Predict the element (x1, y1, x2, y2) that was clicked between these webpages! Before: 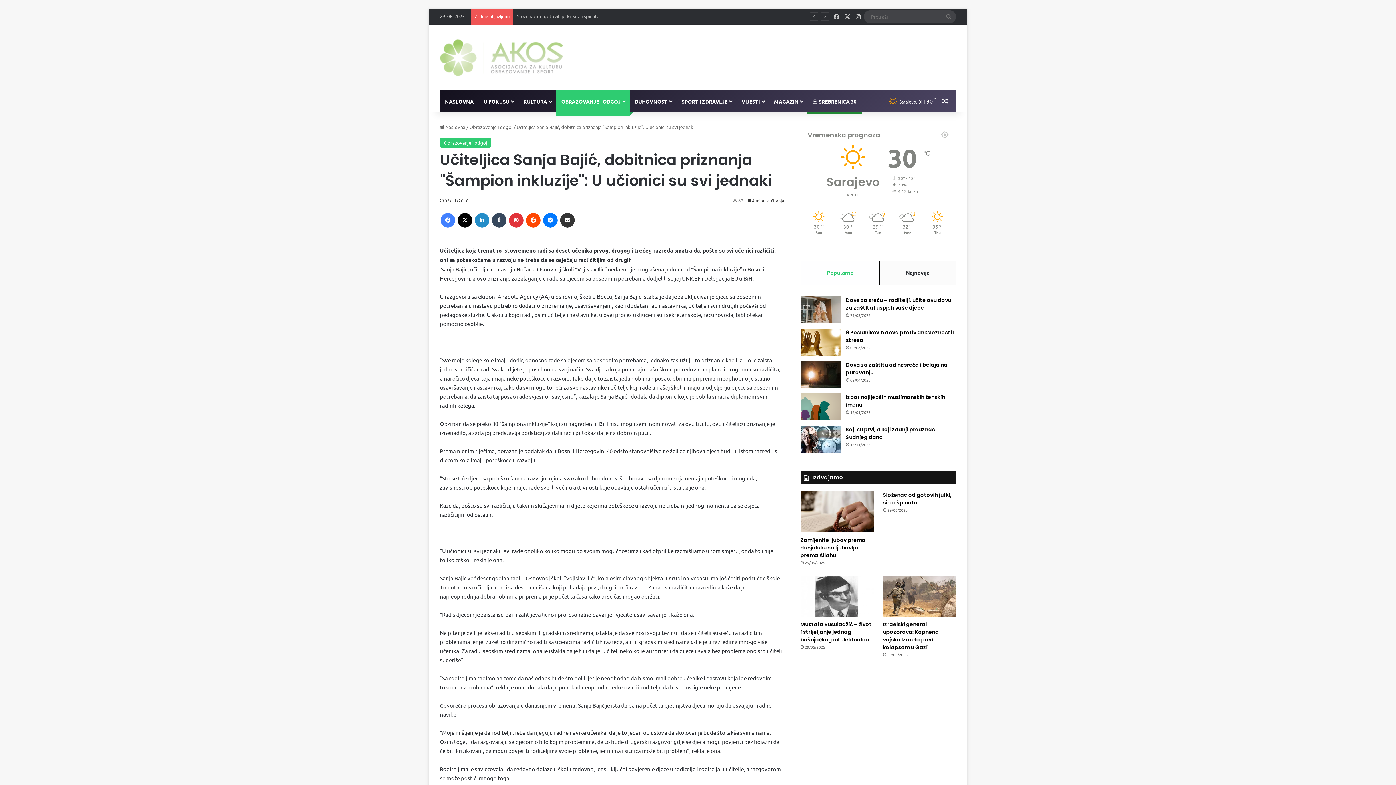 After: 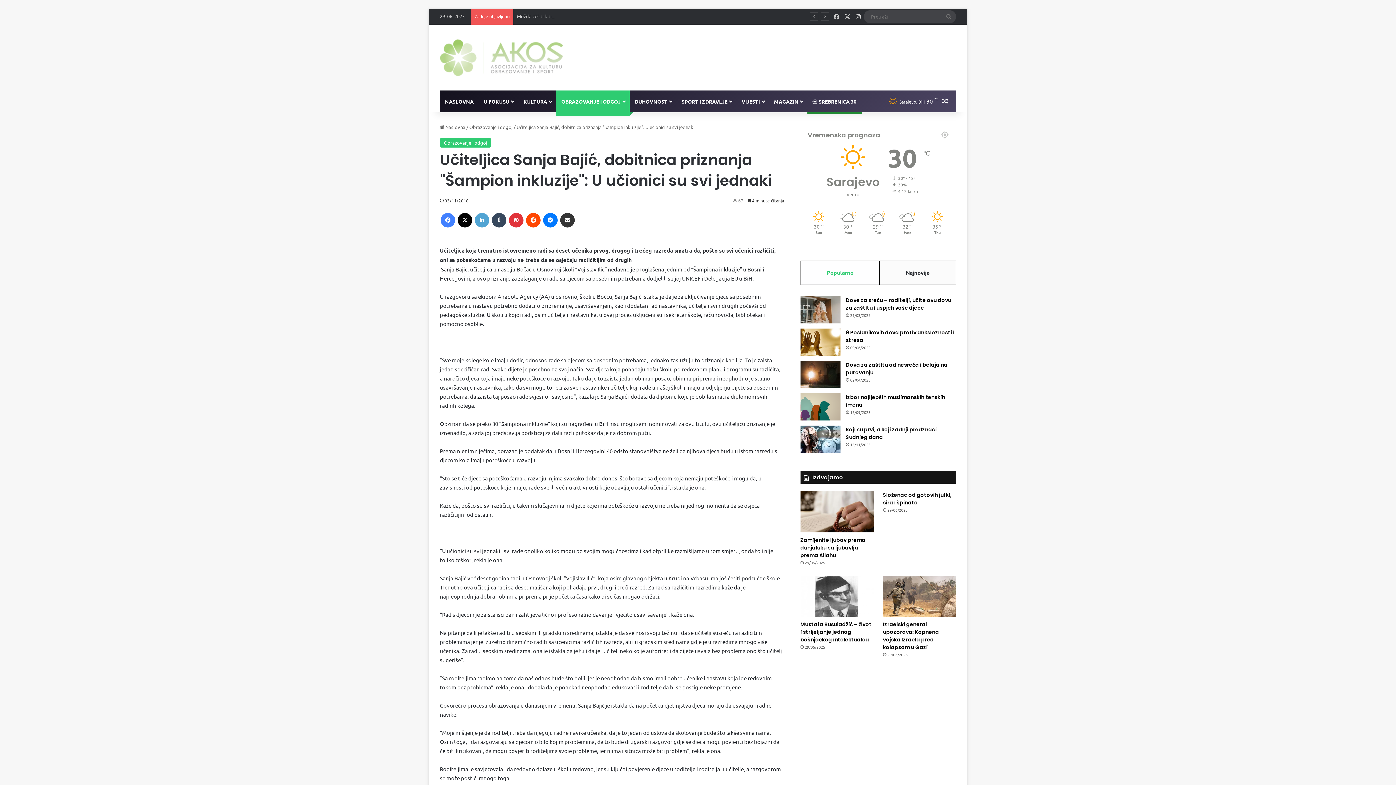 Action: label: LinkedIn bbox: (474, 213, 489, 227)